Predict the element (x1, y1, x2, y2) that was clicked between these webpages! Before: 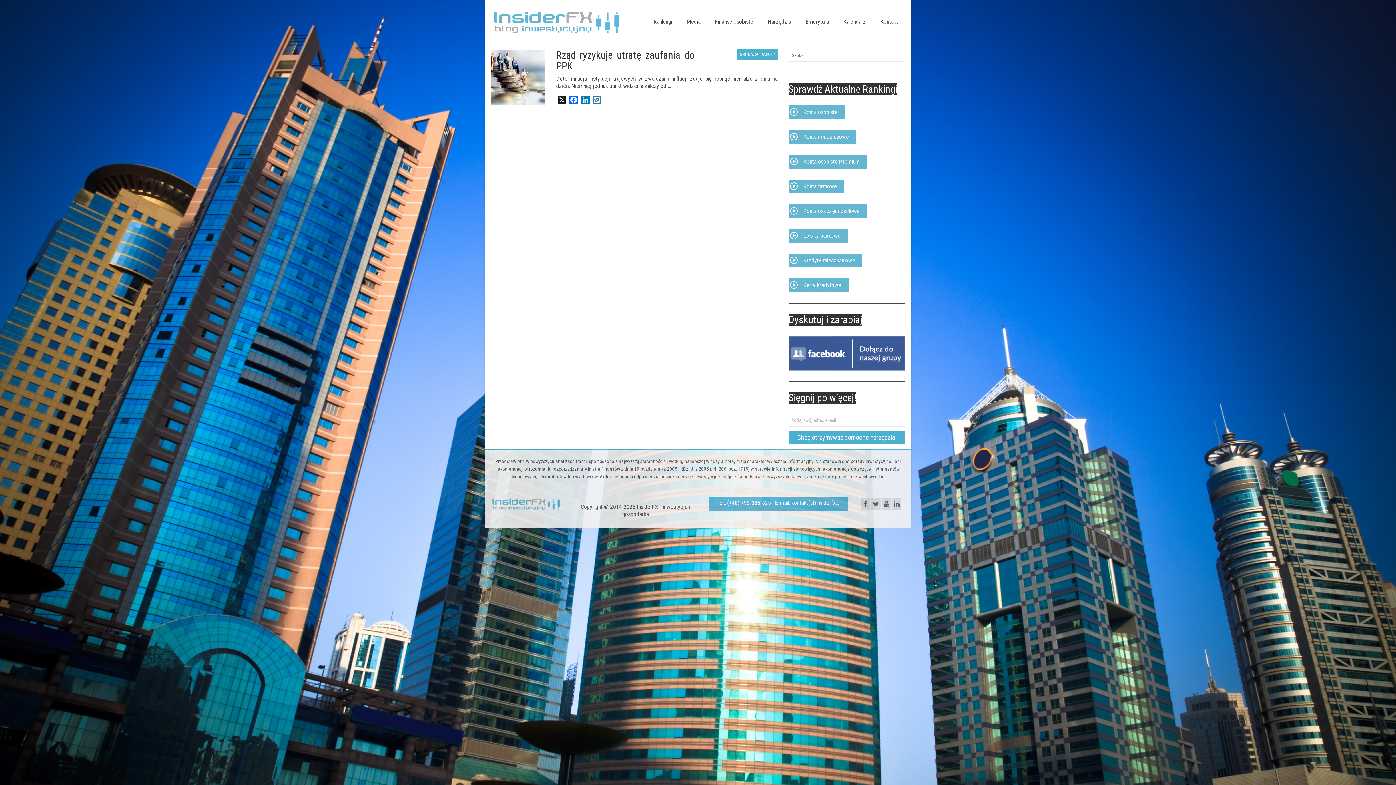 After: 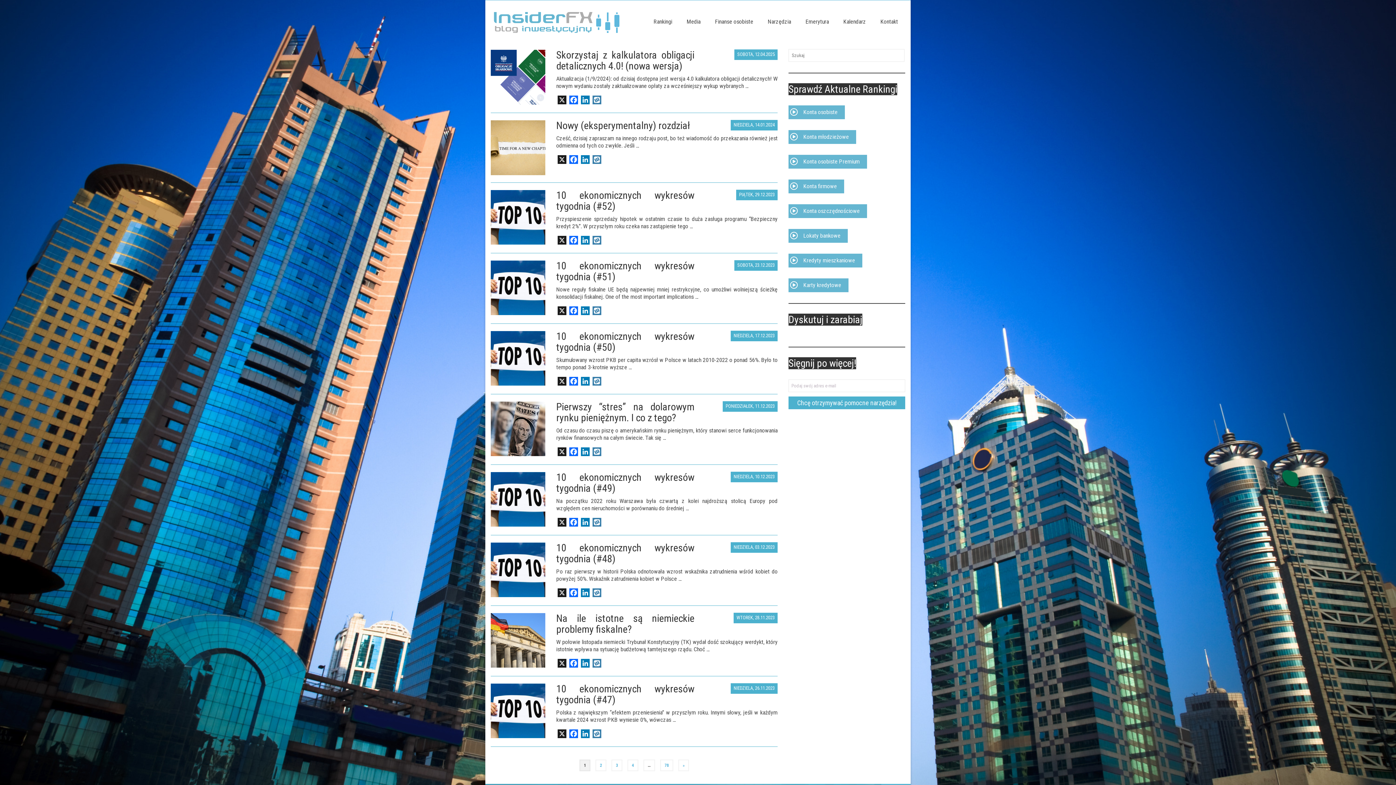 Action: bbox: (490, 497, 561, 511)